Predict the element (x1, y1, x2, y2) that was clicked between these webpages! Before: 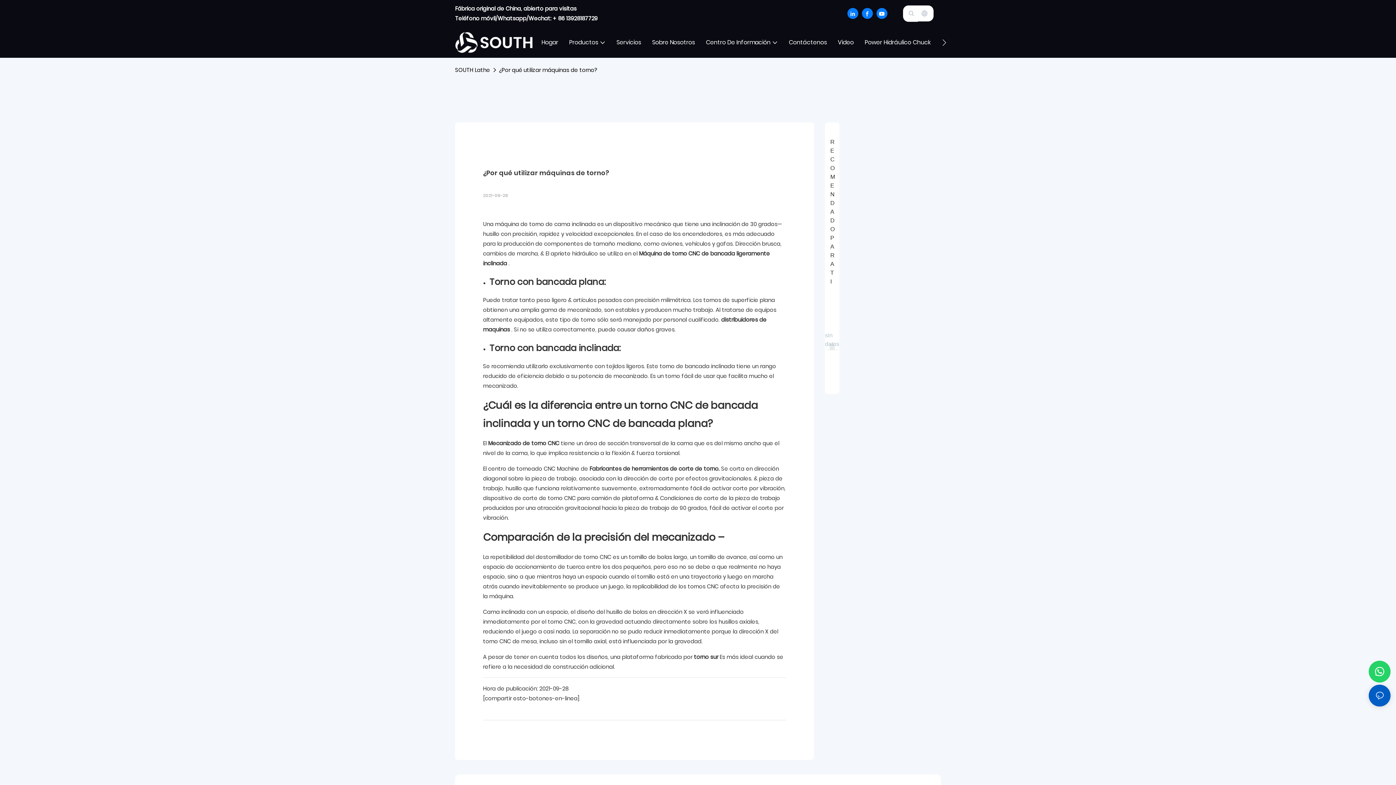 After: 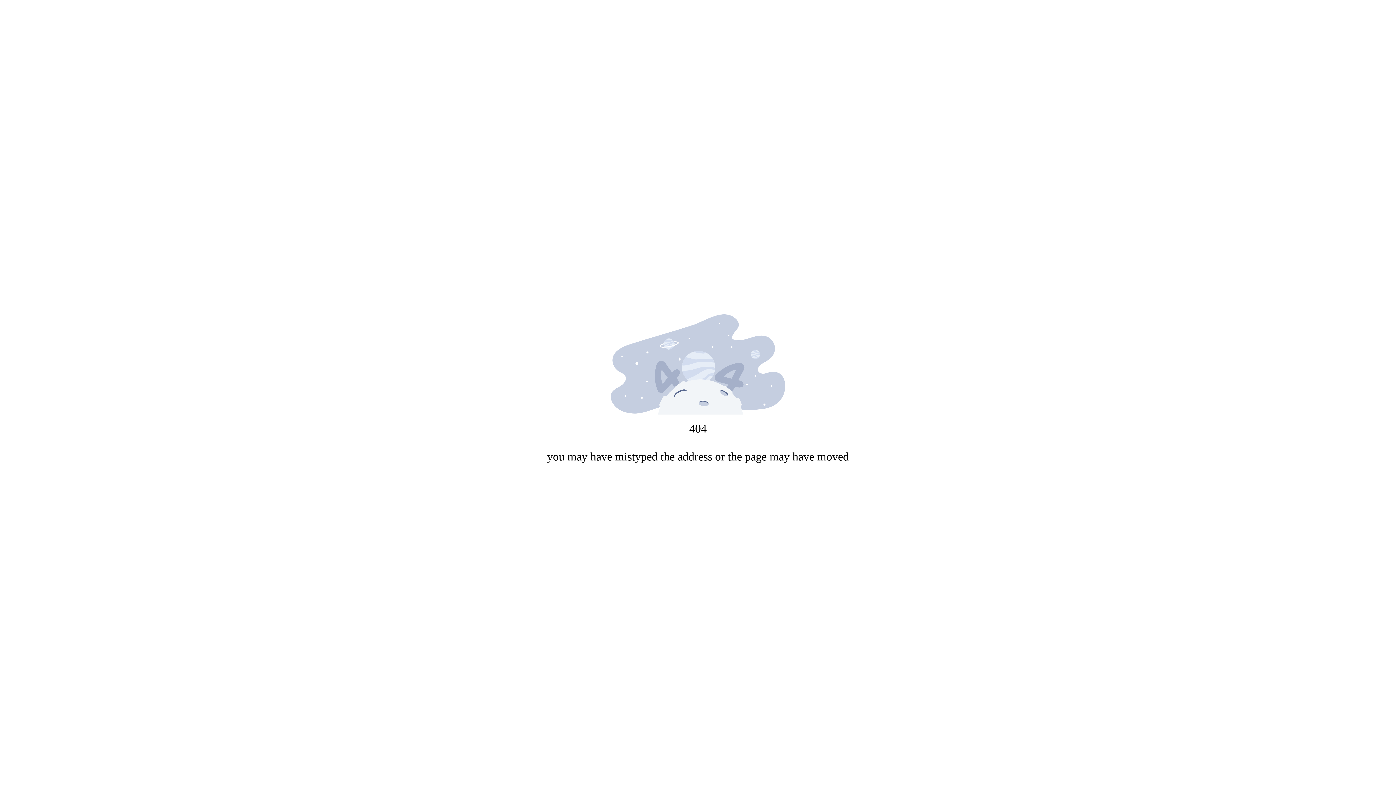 Action: label: Comparación de la precisión del mecanizado – bbox: (483, 530, 724, 544)